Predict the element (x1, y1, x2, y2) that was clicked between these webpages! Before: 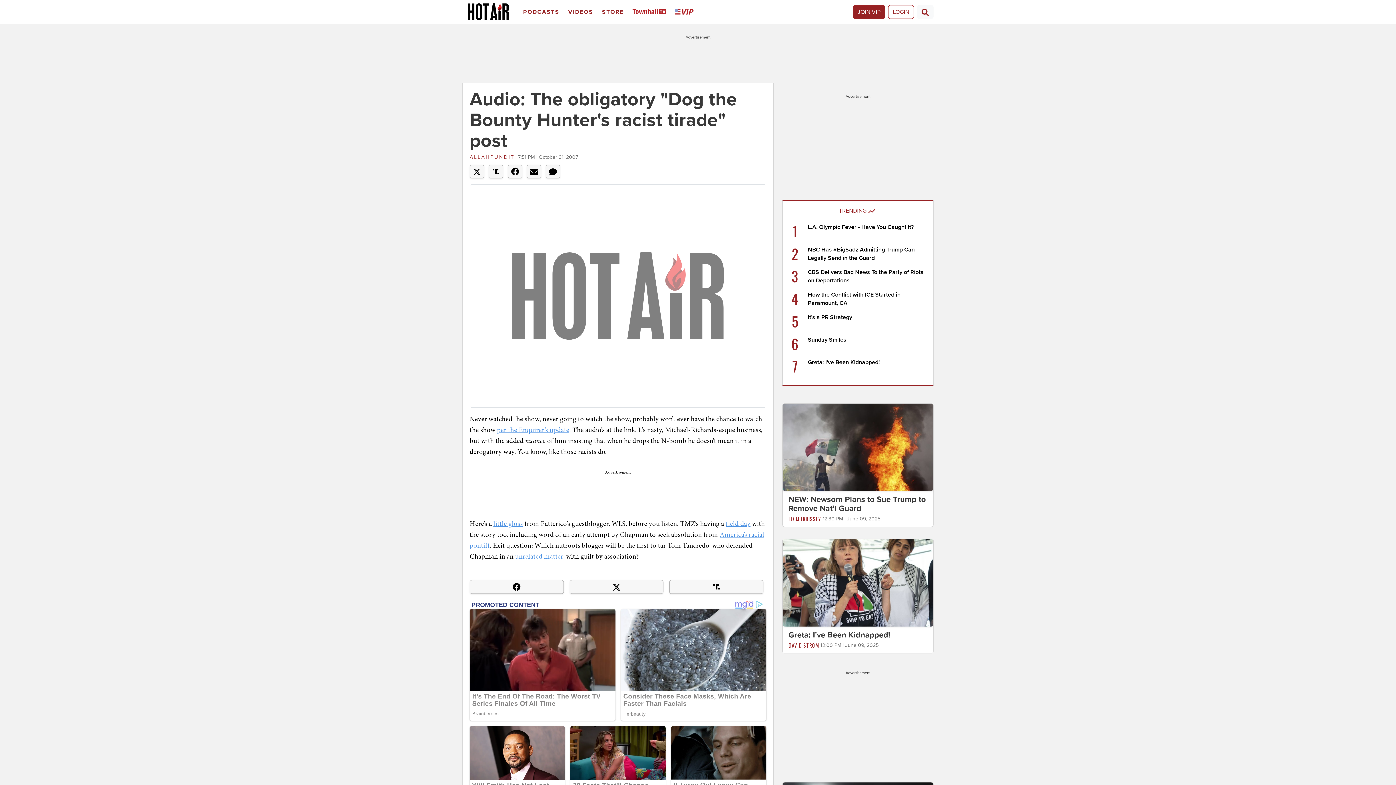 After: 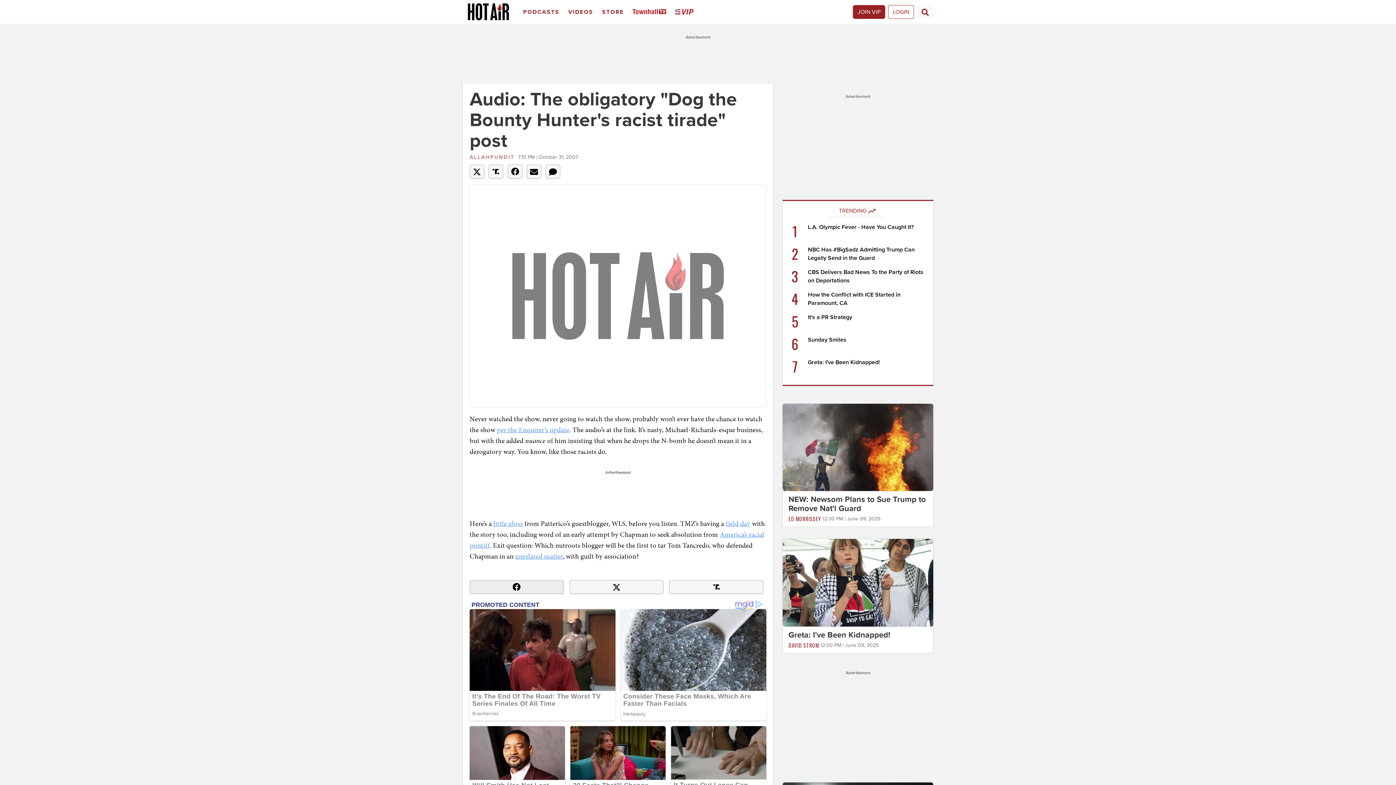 Action: bbox: (469, 580, 563, 594)